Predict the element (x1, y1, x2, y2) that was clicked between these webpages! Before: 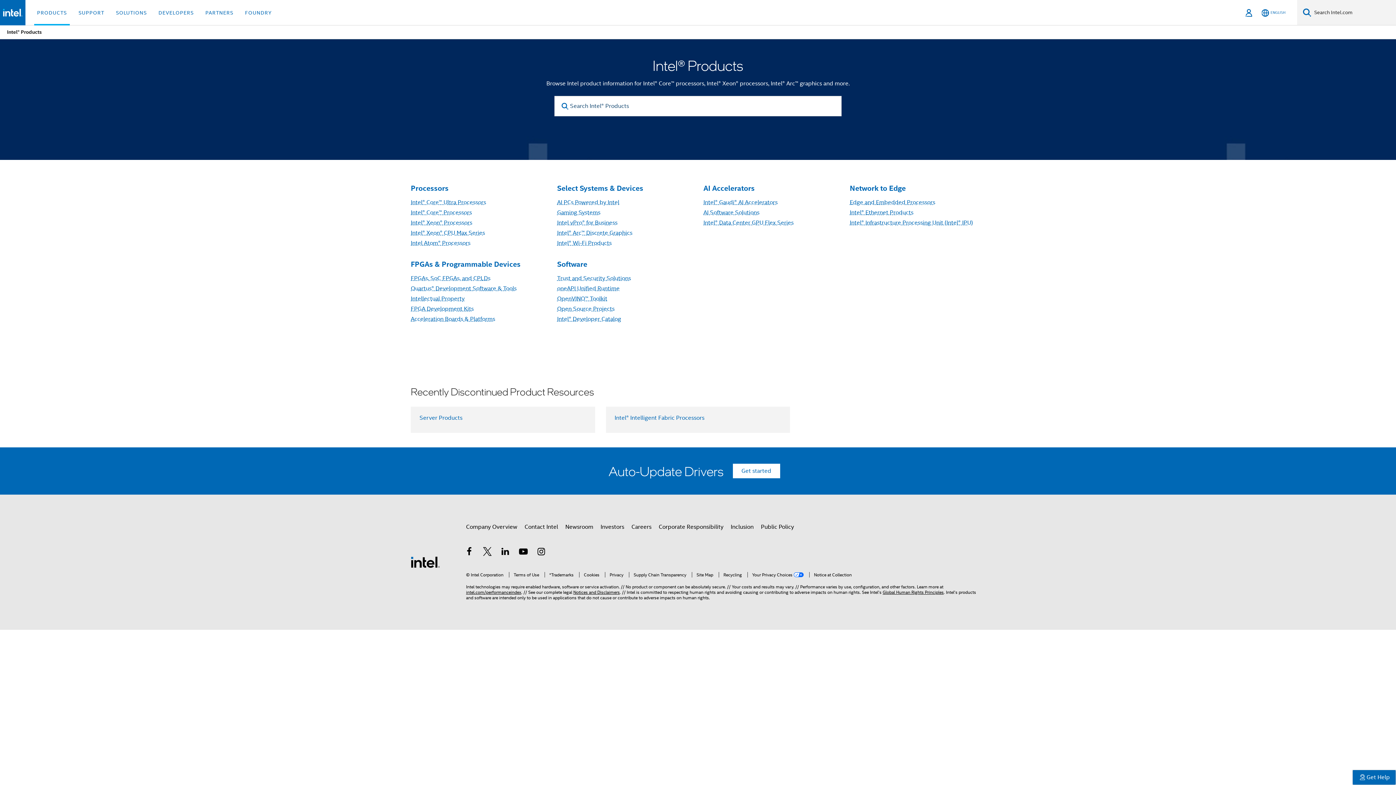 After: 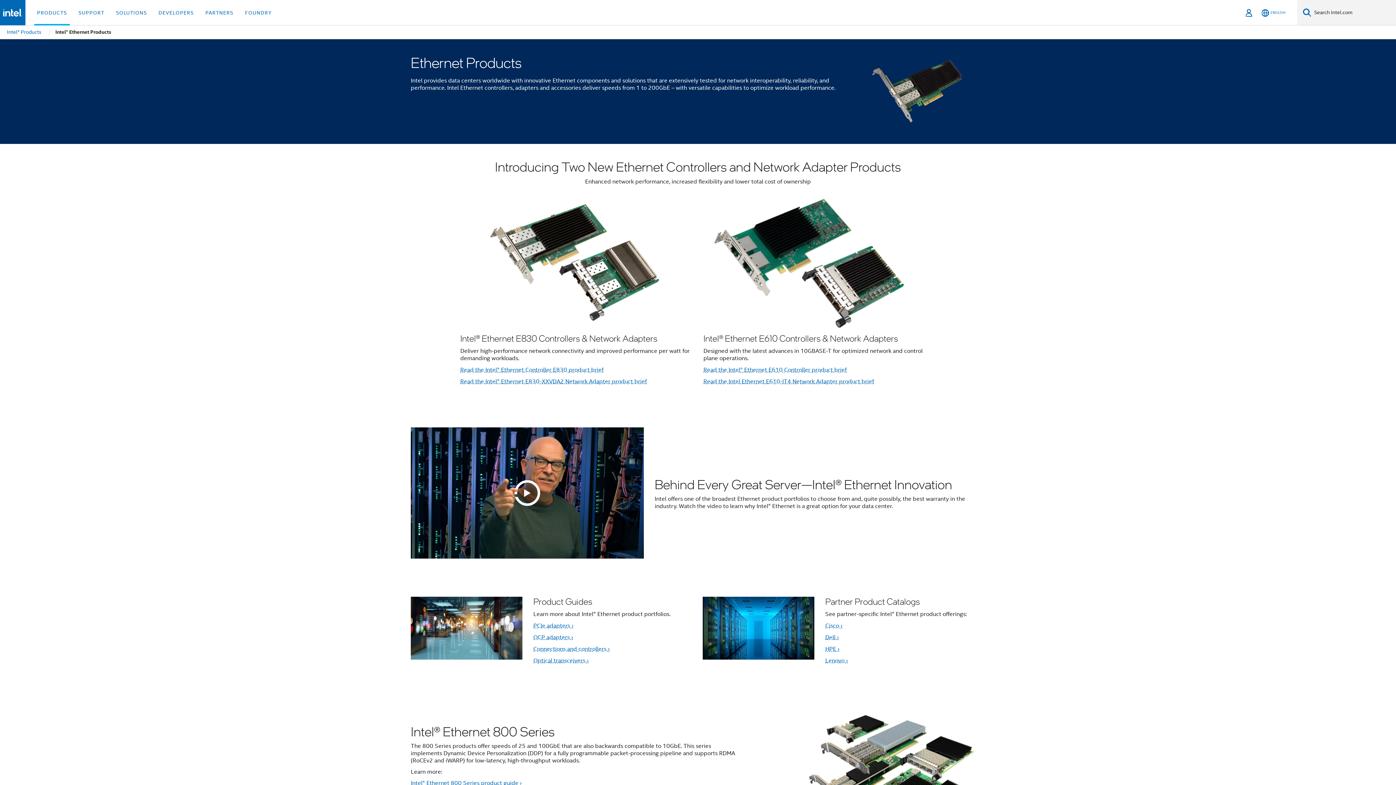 Action: label: Intel® Ethernet Products bbox: (850, 209, 913, 216)